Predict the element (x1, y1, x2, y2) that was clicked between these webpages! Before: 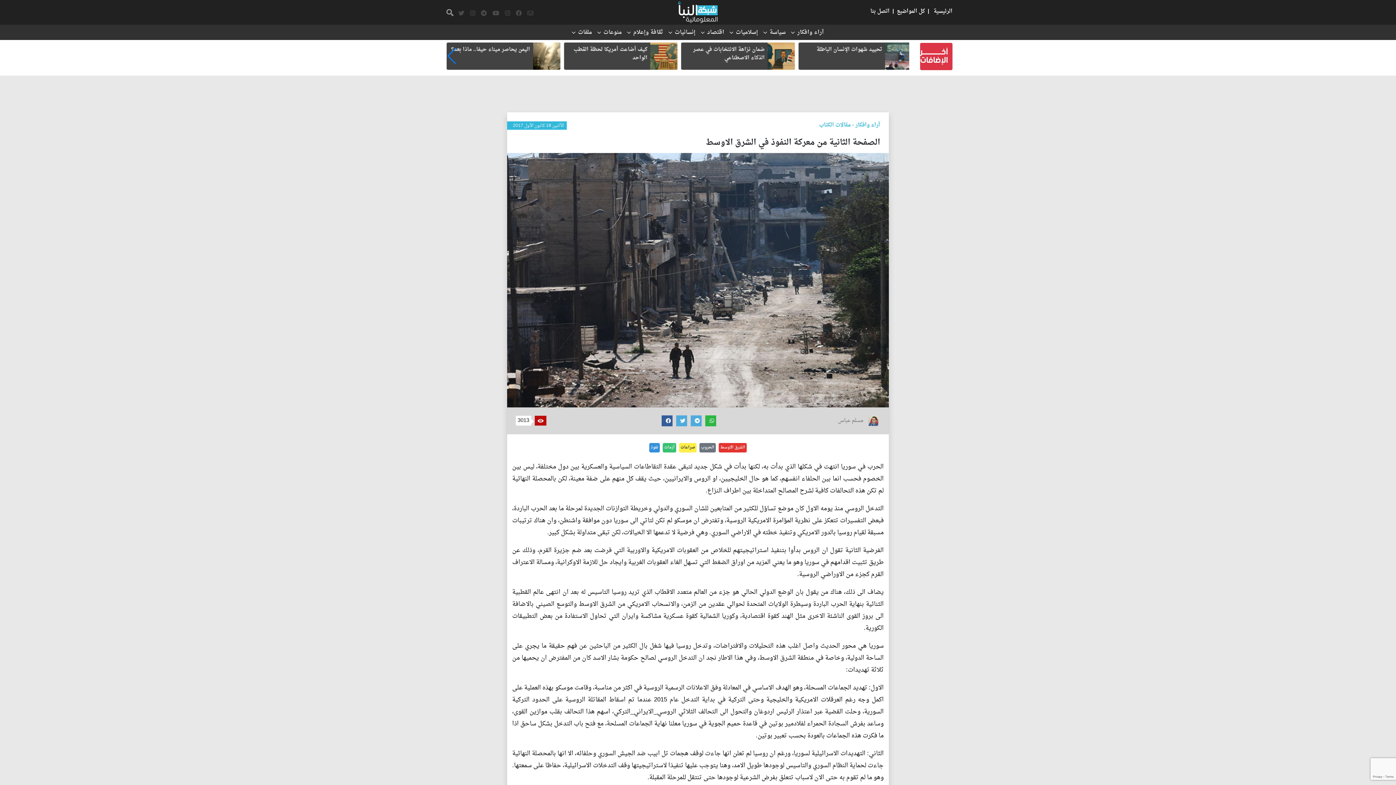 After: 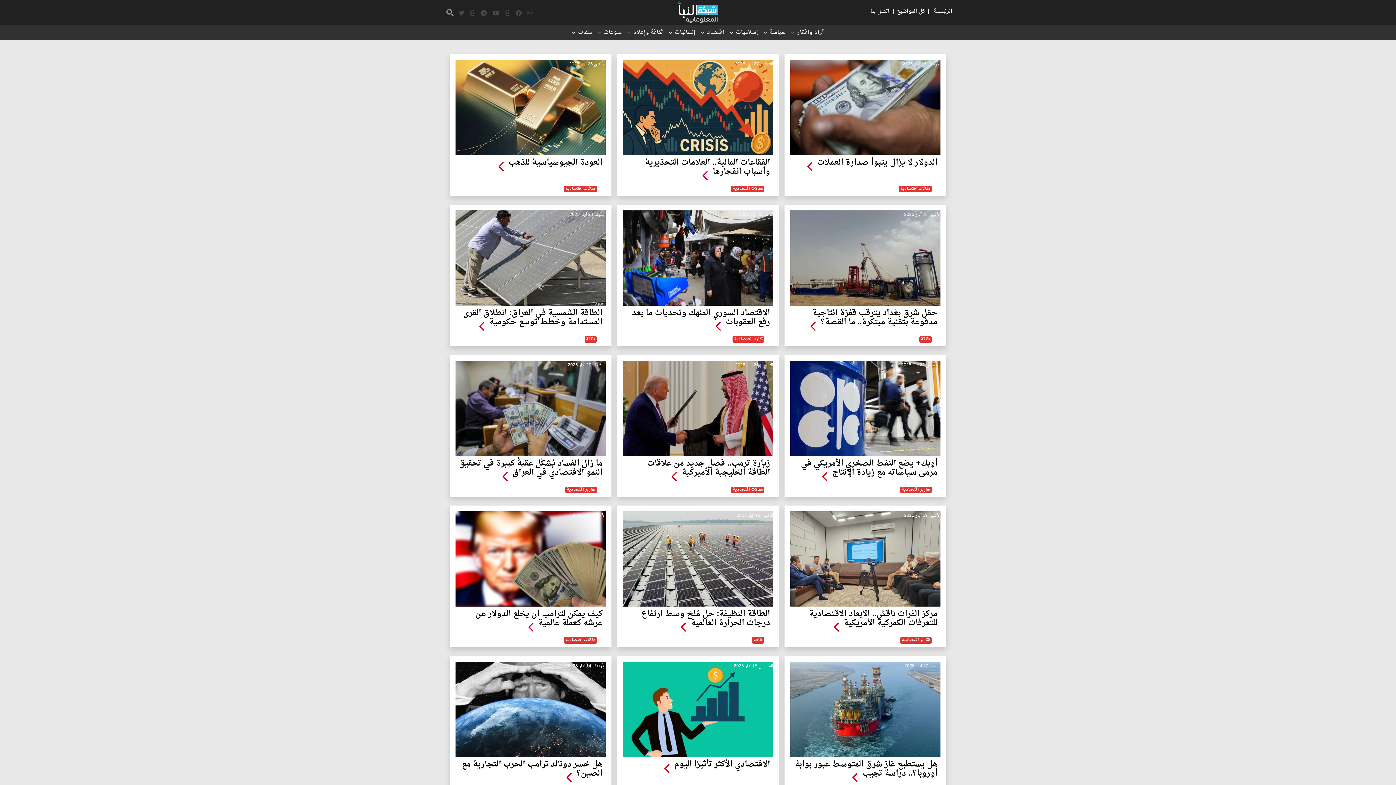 Action: label: اقتصاد bbox: (707, 28, 724, 37)